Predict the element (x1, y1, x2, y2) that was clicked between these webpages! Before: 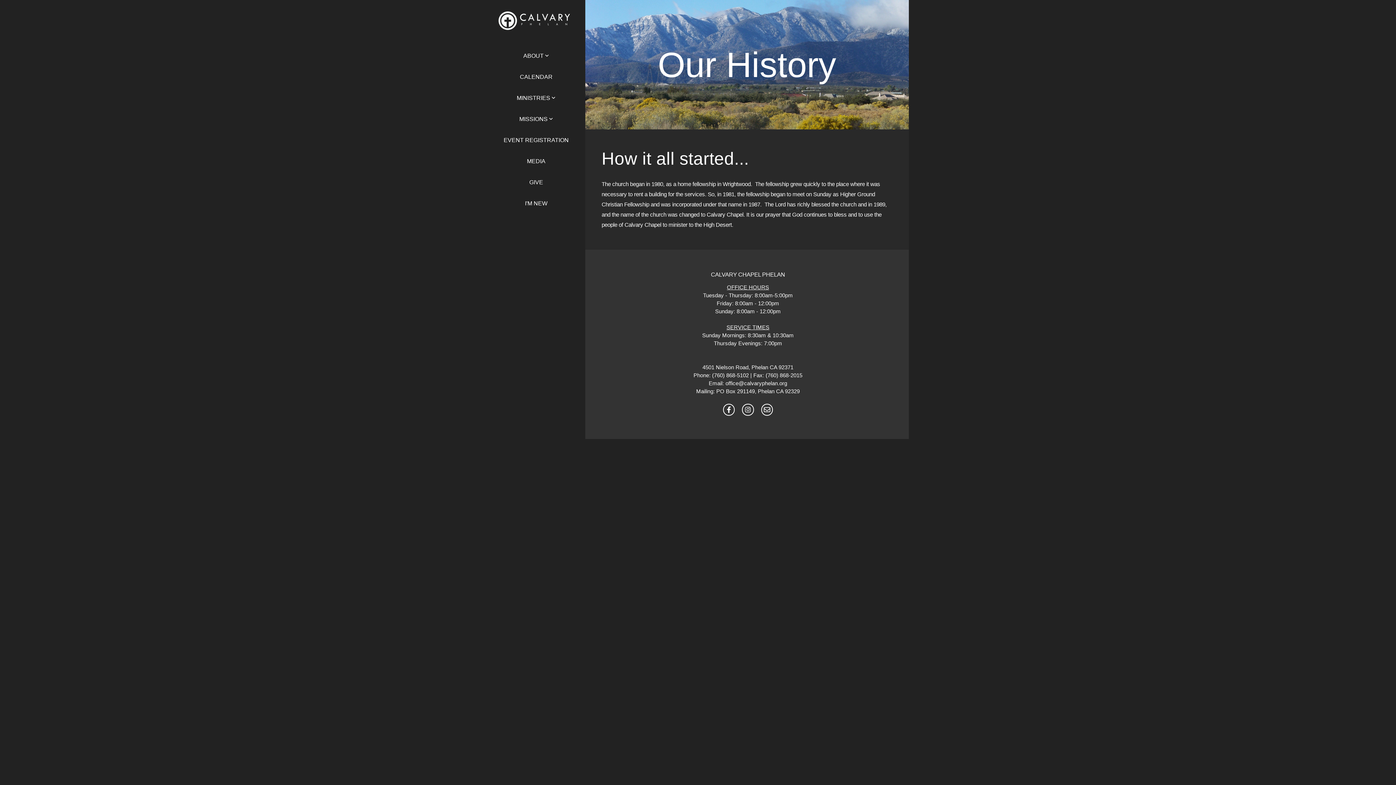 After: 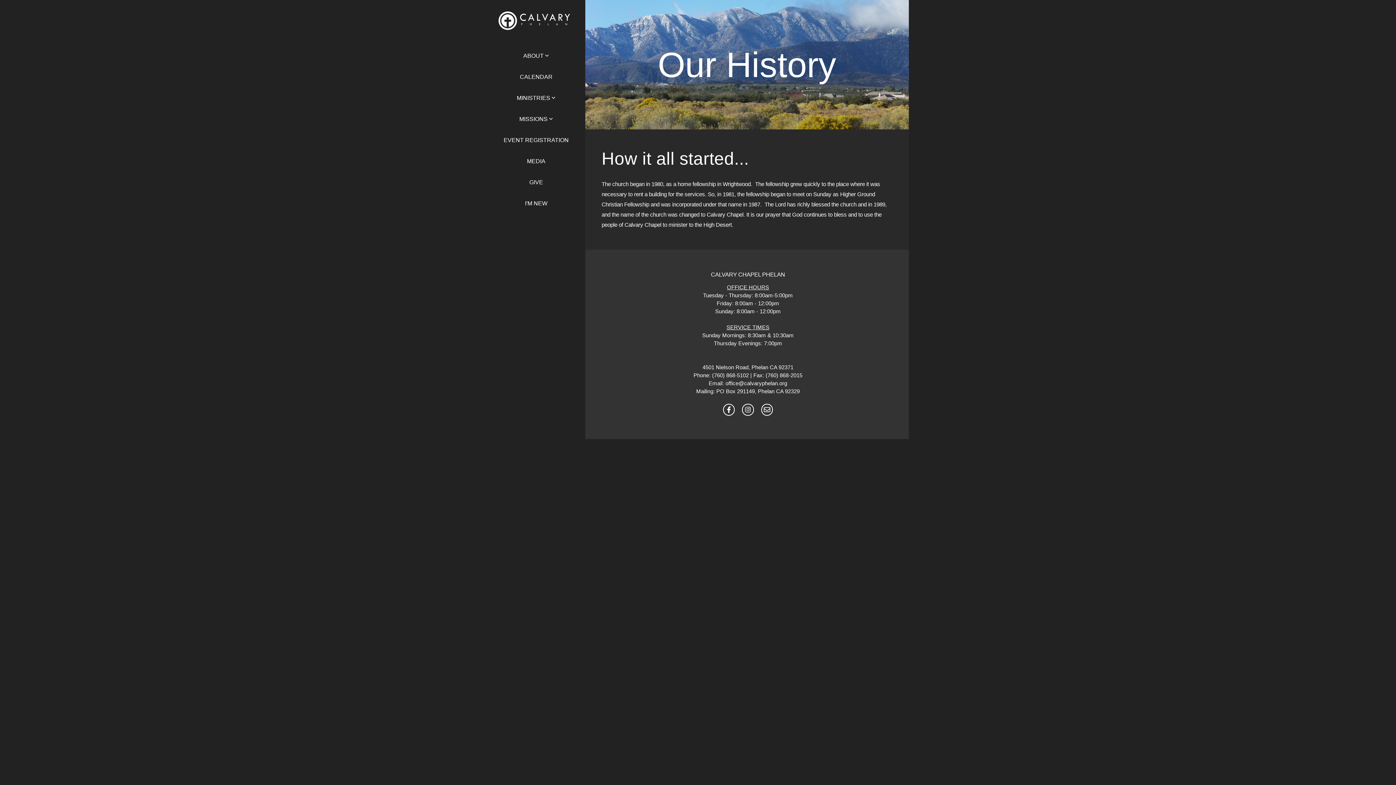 Action: bbox: (723, 404, 734, 416)